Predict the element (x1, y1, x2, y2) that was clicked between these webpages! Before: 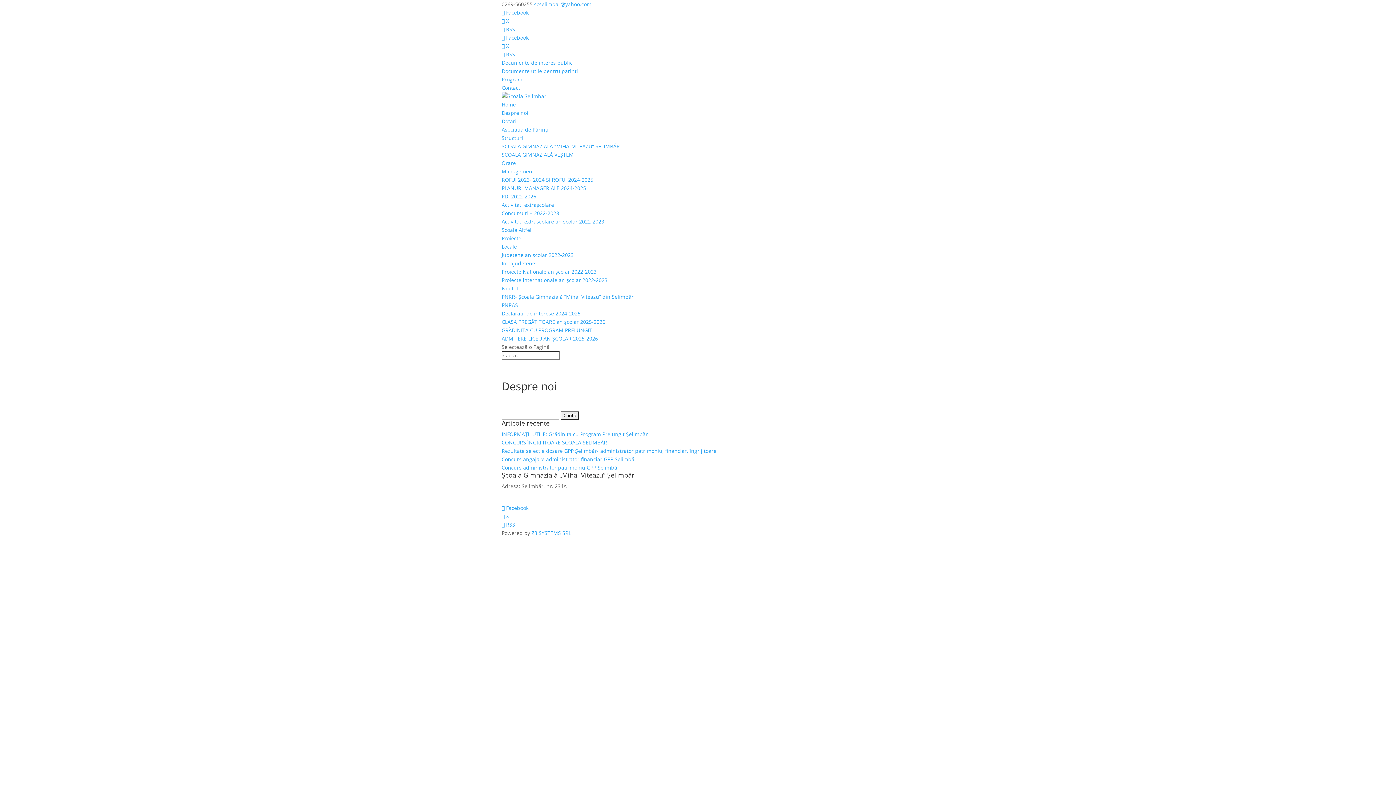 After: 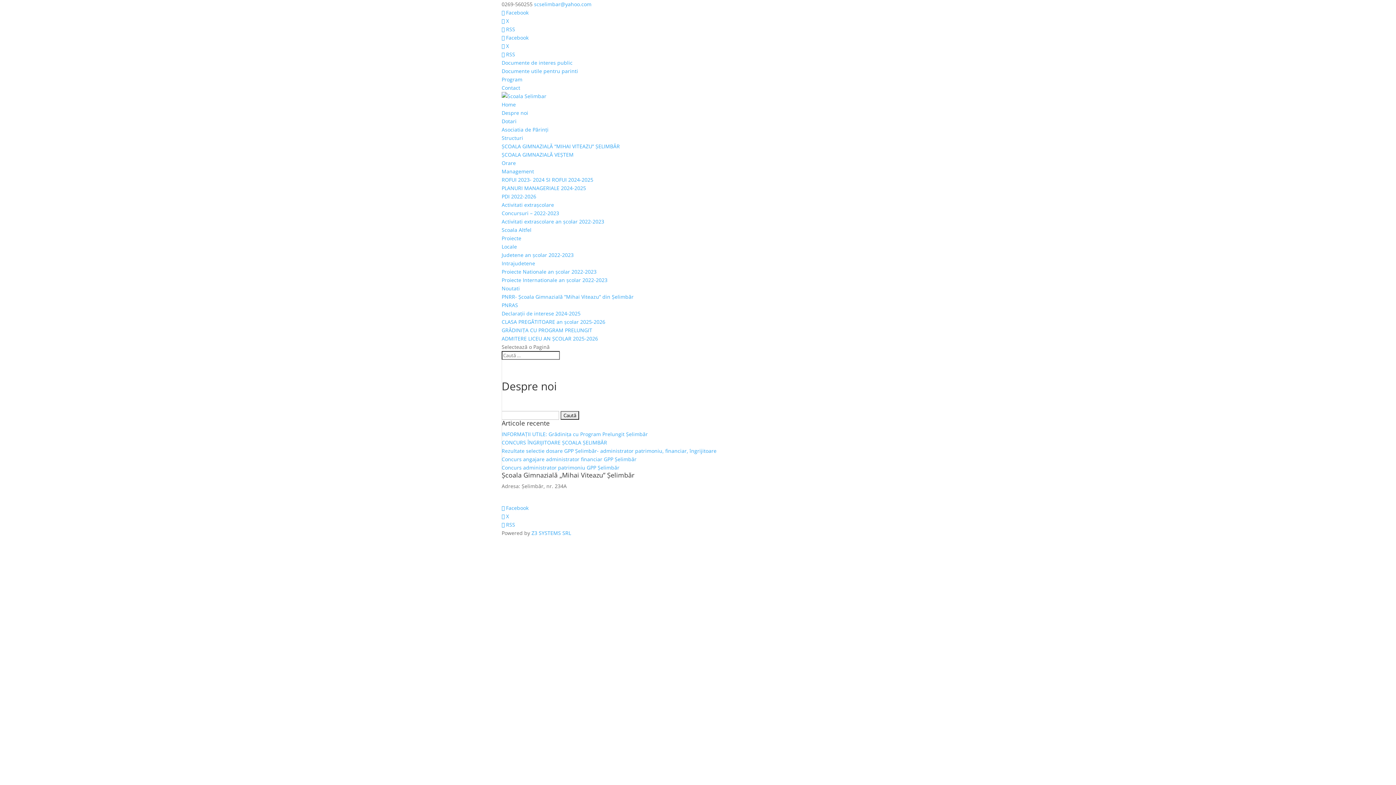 Action: label:  Facebook bbox: (501, 34, 528, 41)